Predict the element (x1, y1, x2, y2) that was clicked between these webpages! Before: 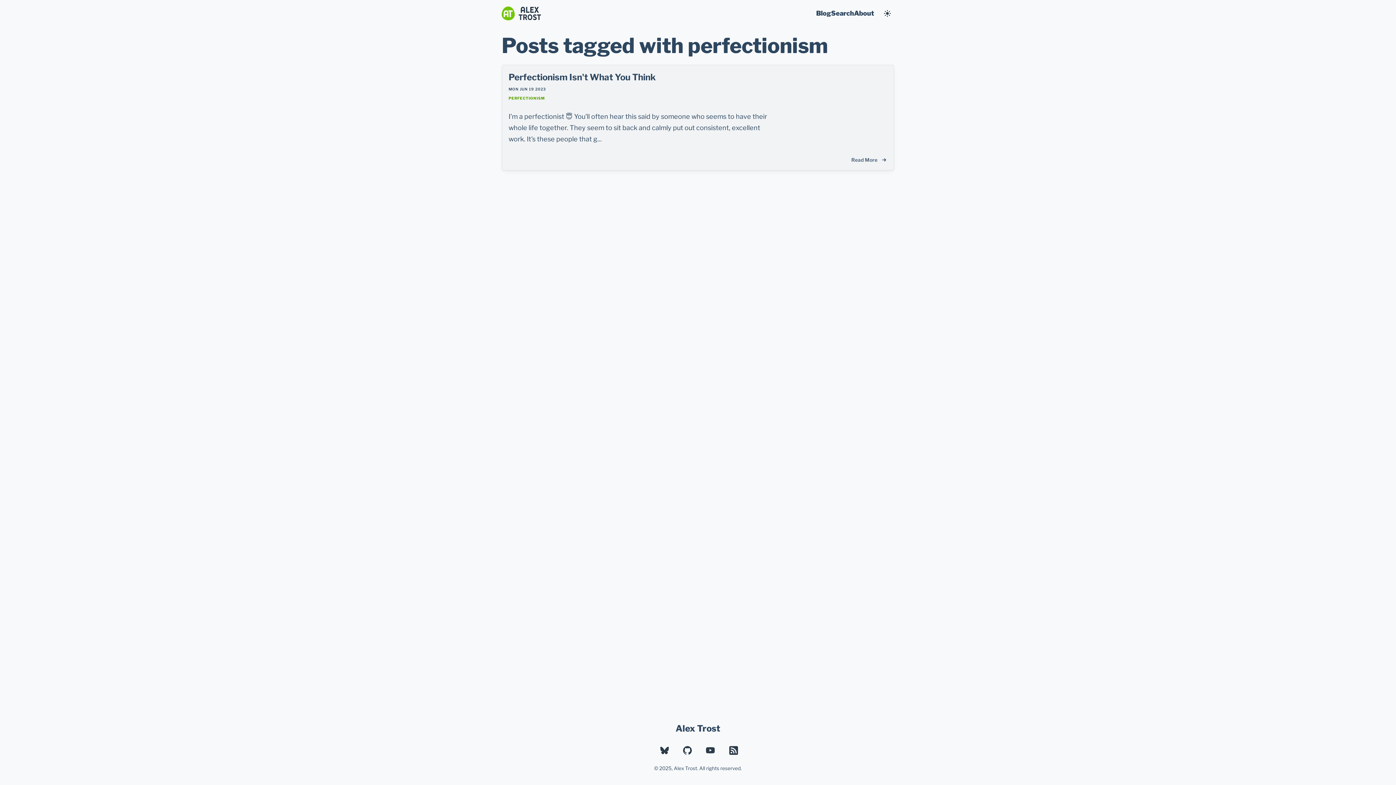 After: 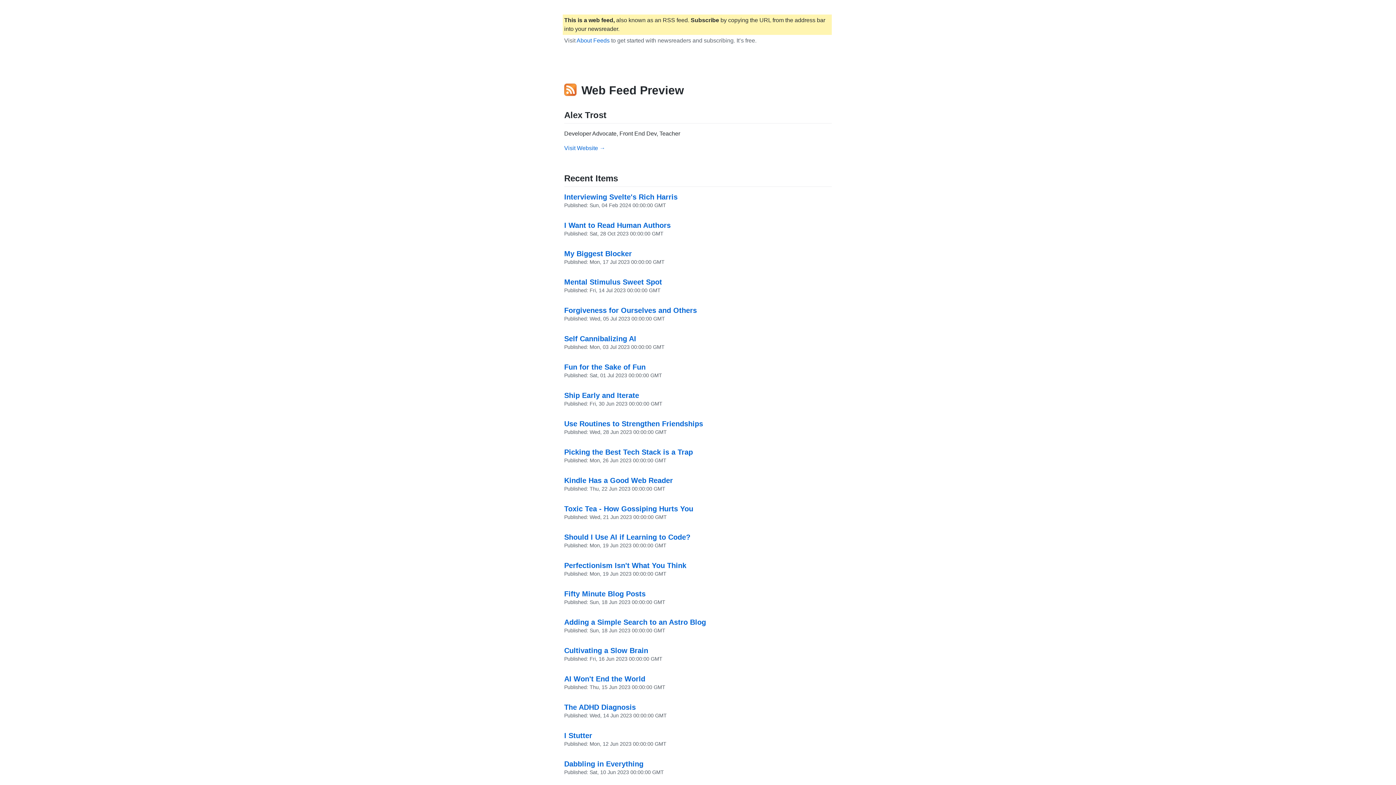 Action: label: RSS bbox: (726, 743, 741, 758)